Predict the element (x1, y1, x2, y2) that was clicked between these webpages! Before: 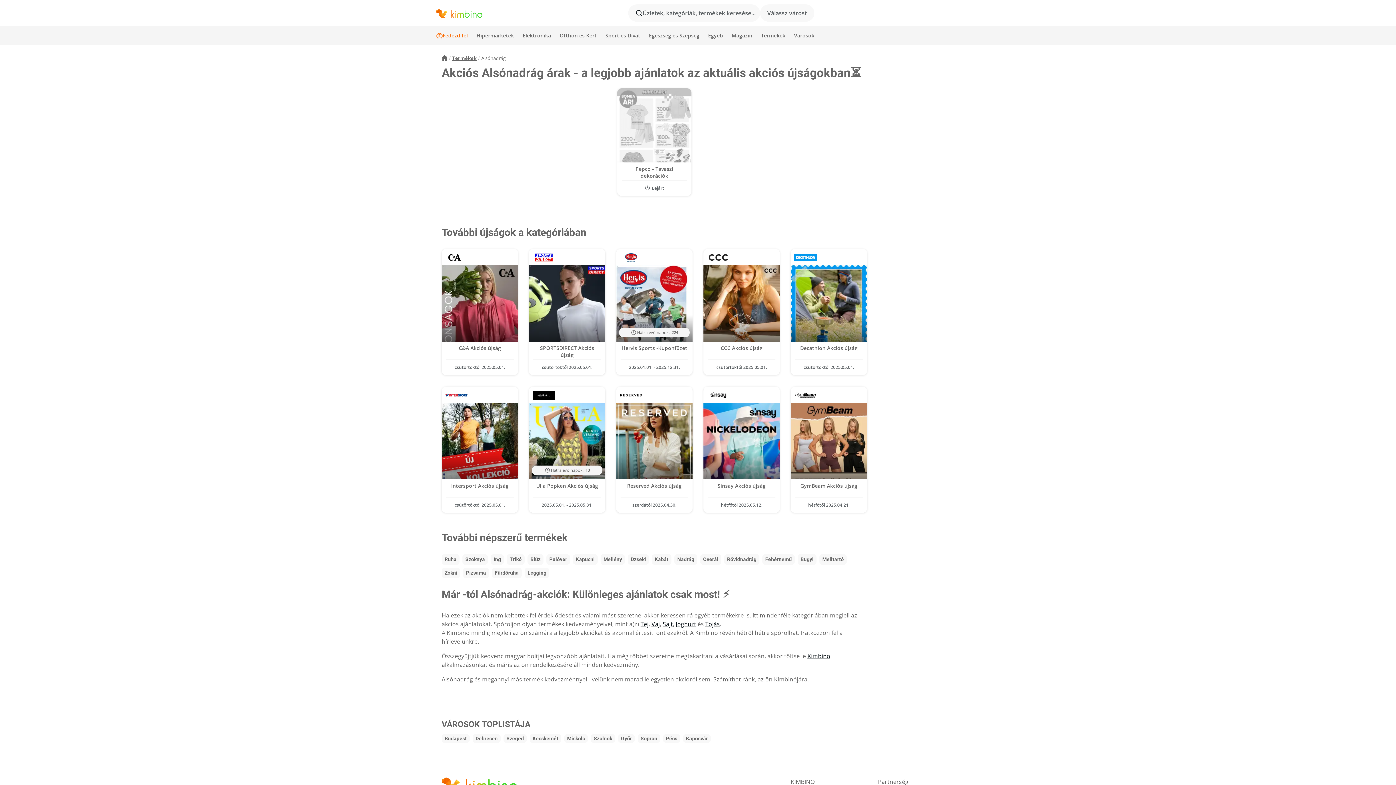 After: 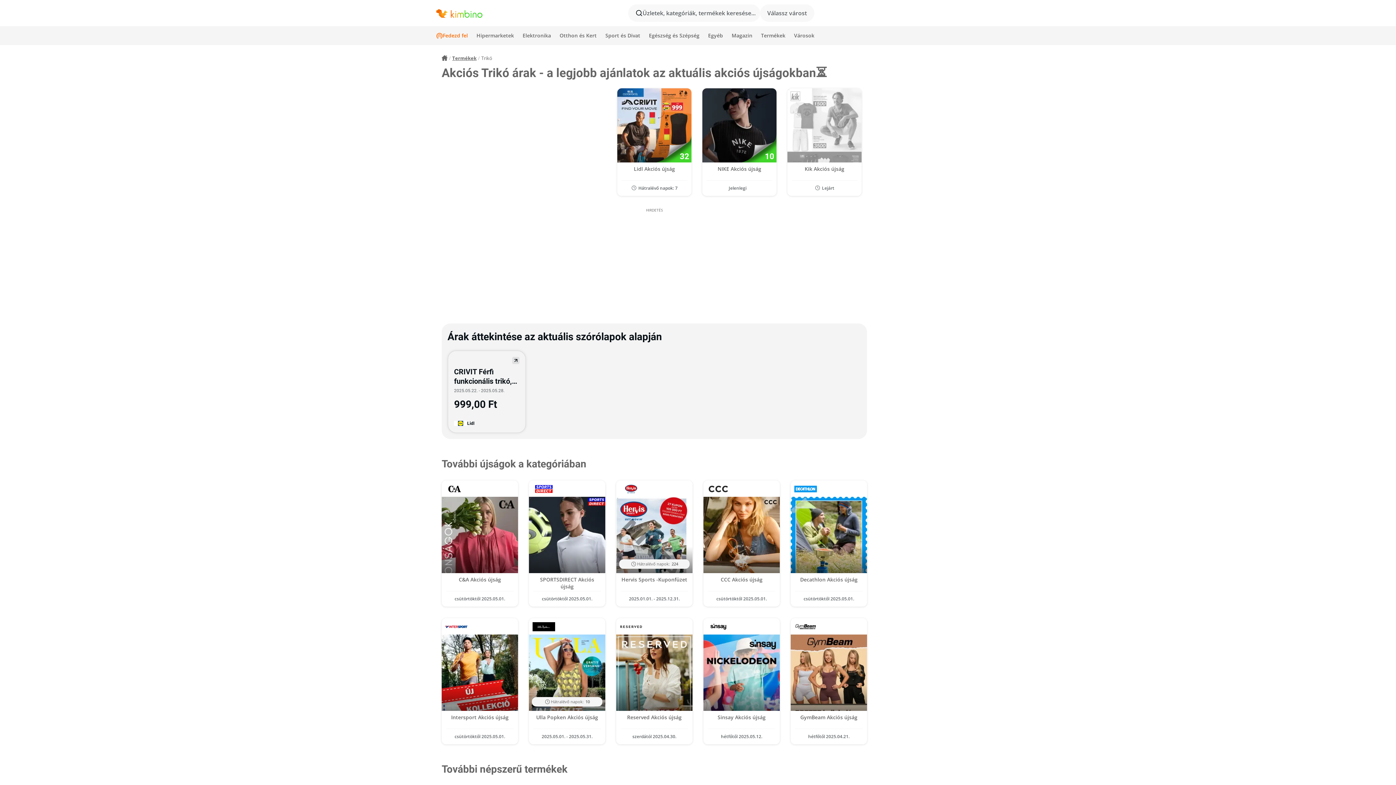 Action: label: Trikó bbox: (506, 554, 524, 565)